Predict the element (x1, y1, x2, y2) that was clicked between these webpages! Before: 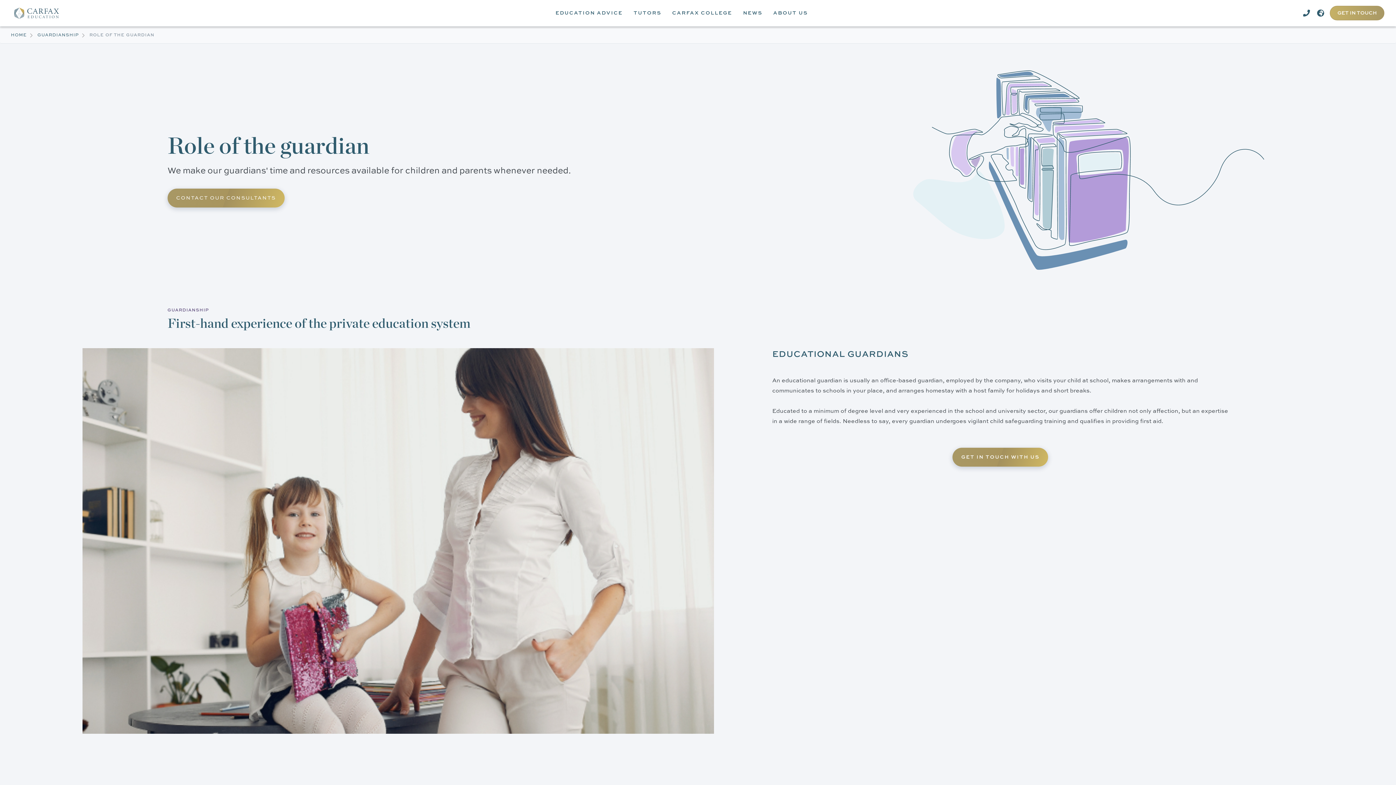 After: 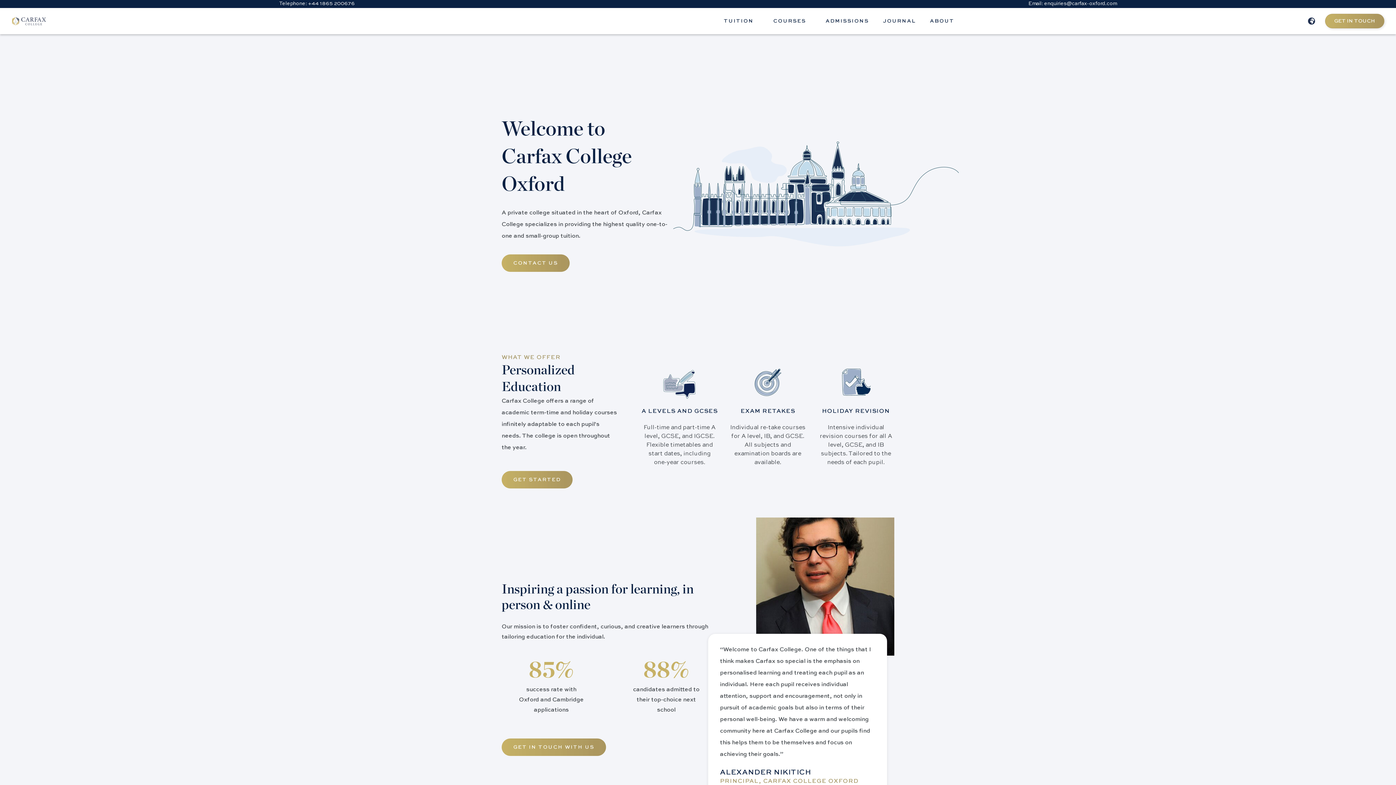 Action: bbox: (666, 2, 737, 23) label: CARFAX COLLEGE